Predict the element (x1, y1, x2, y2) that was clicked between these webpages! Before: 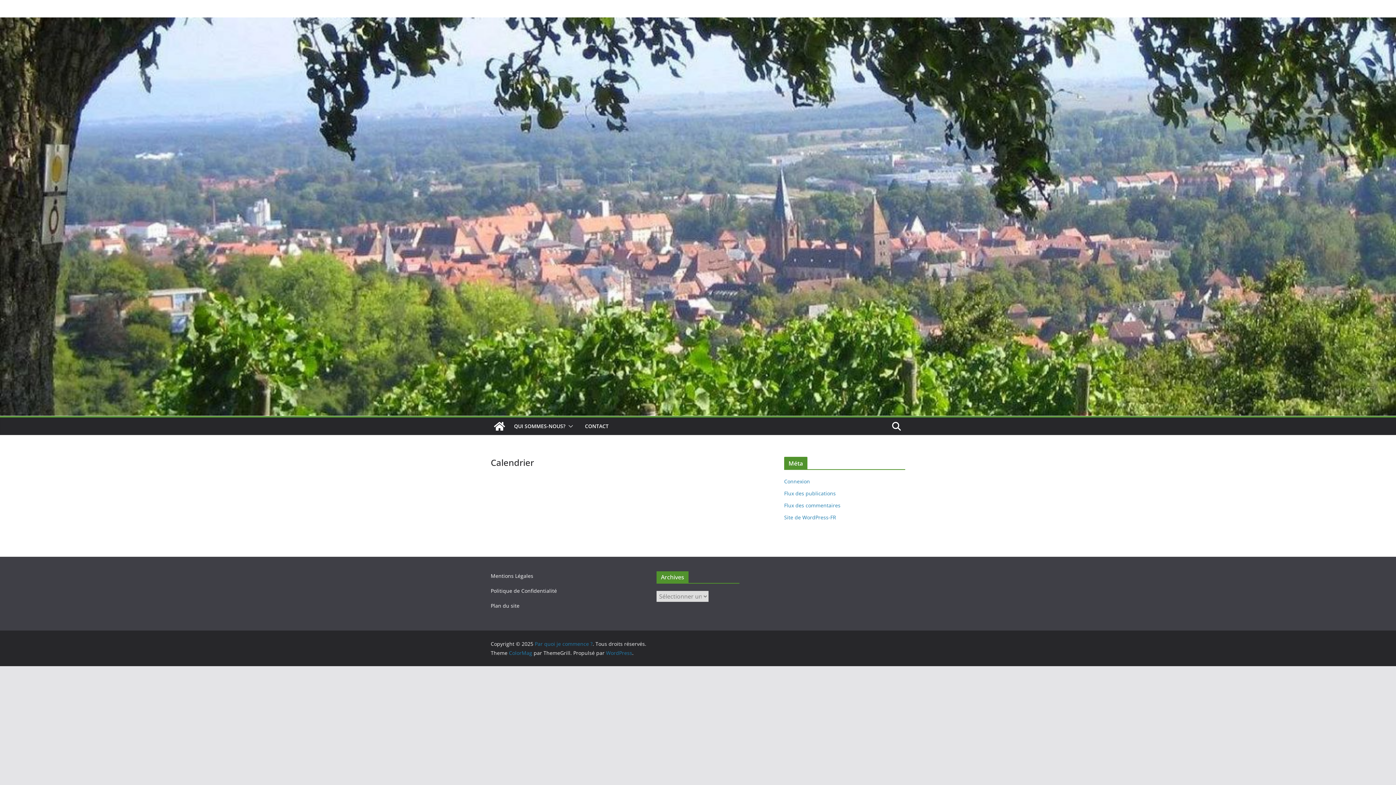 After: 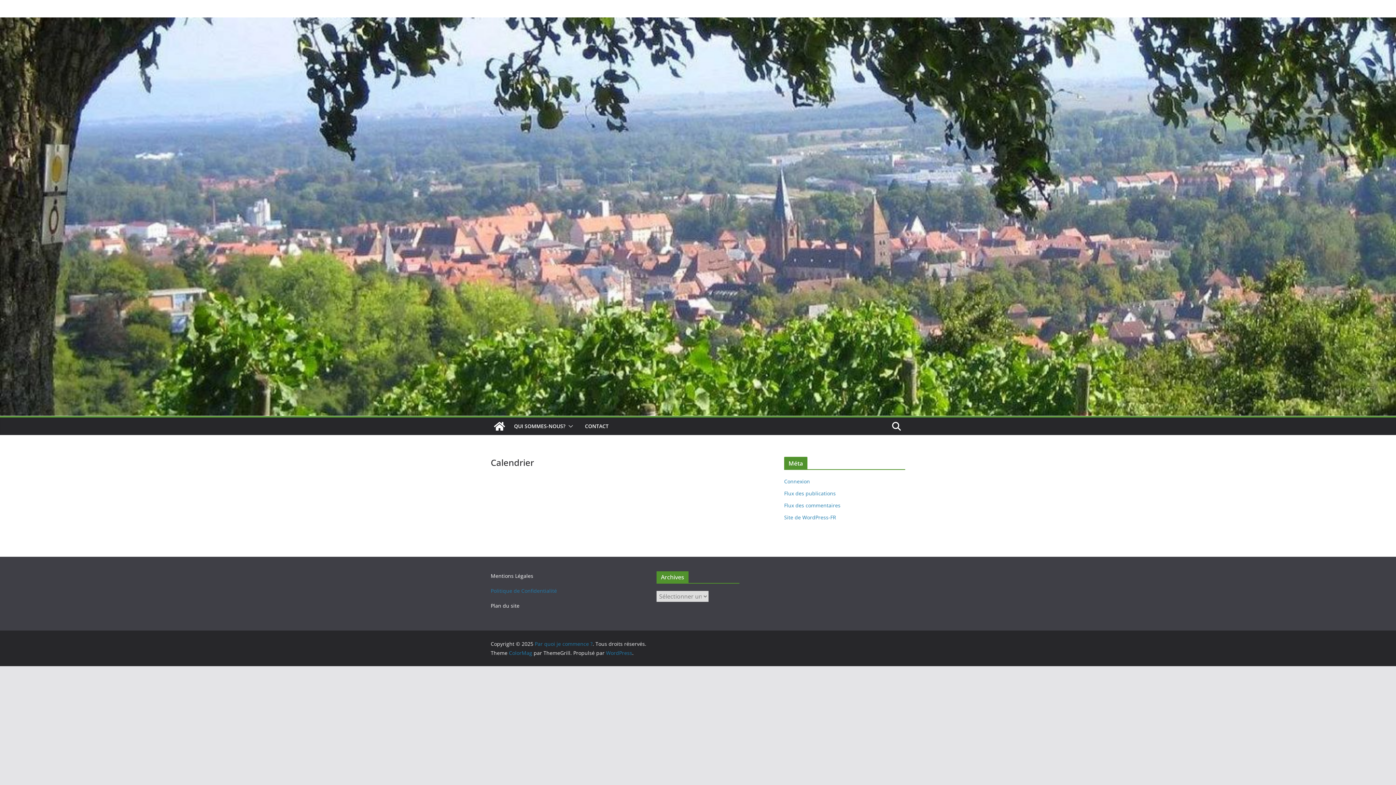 Action: bbox: (490, 587, 557, 594) label: Politique de Confidentialité